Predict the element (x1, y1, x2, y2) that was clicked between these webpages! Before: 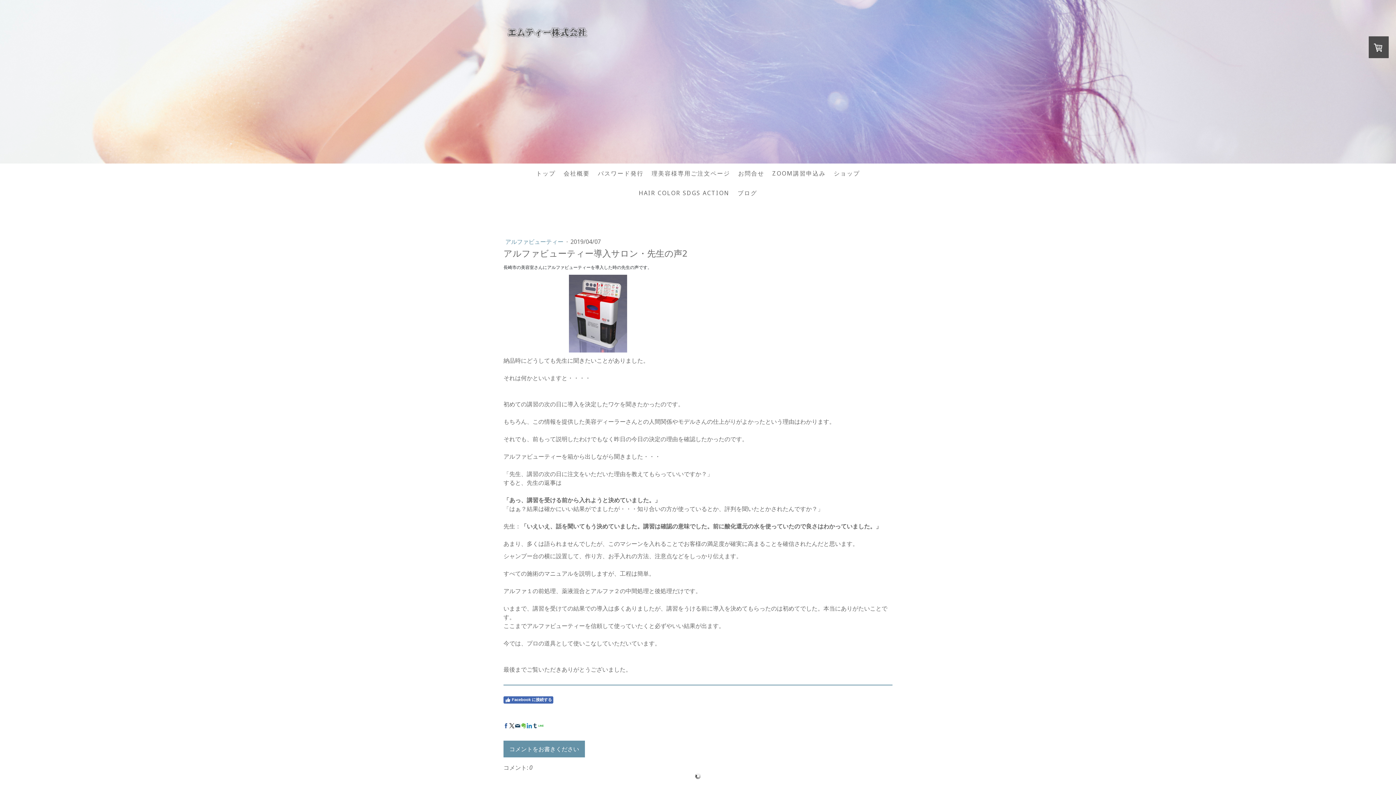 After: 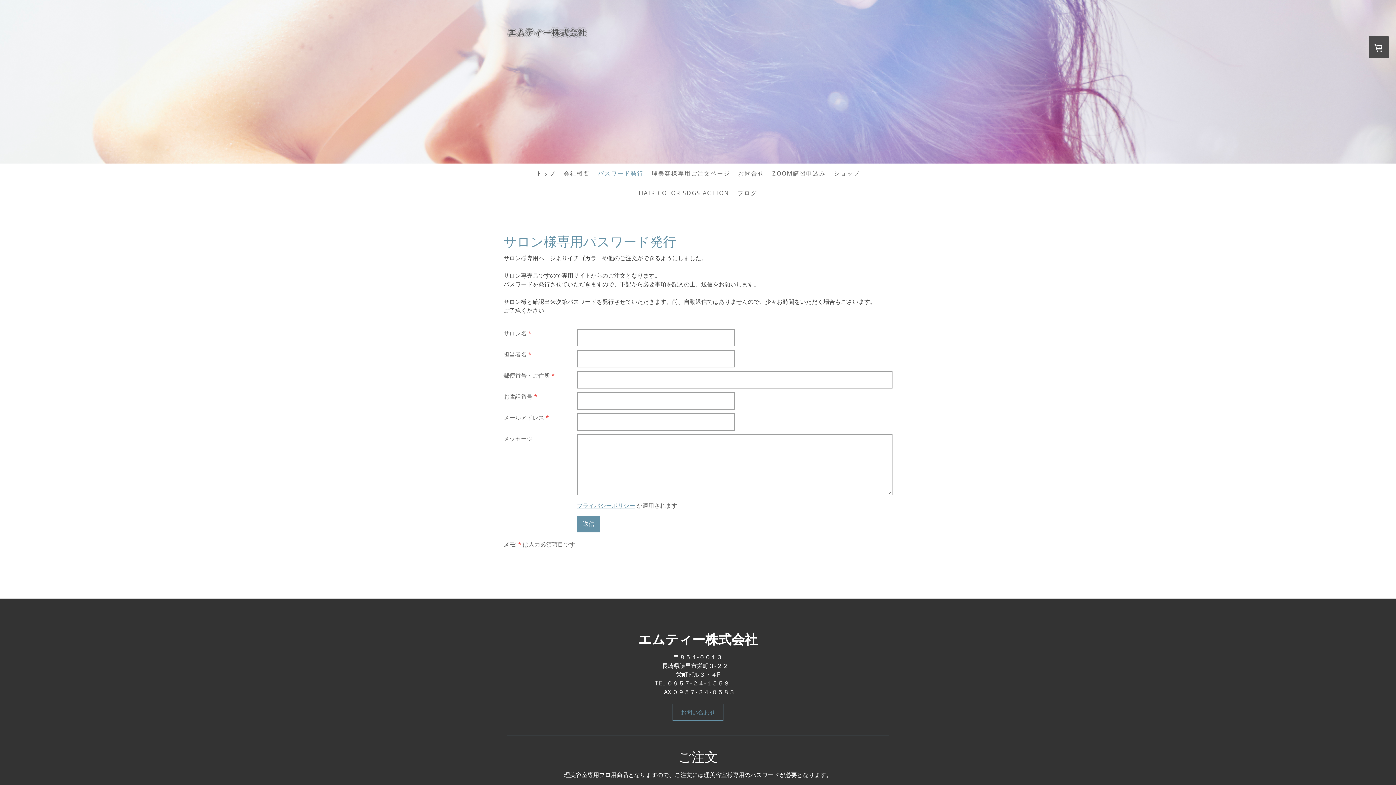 Action: label: パスワード発行 bbox: (594, 165, 647, 181)